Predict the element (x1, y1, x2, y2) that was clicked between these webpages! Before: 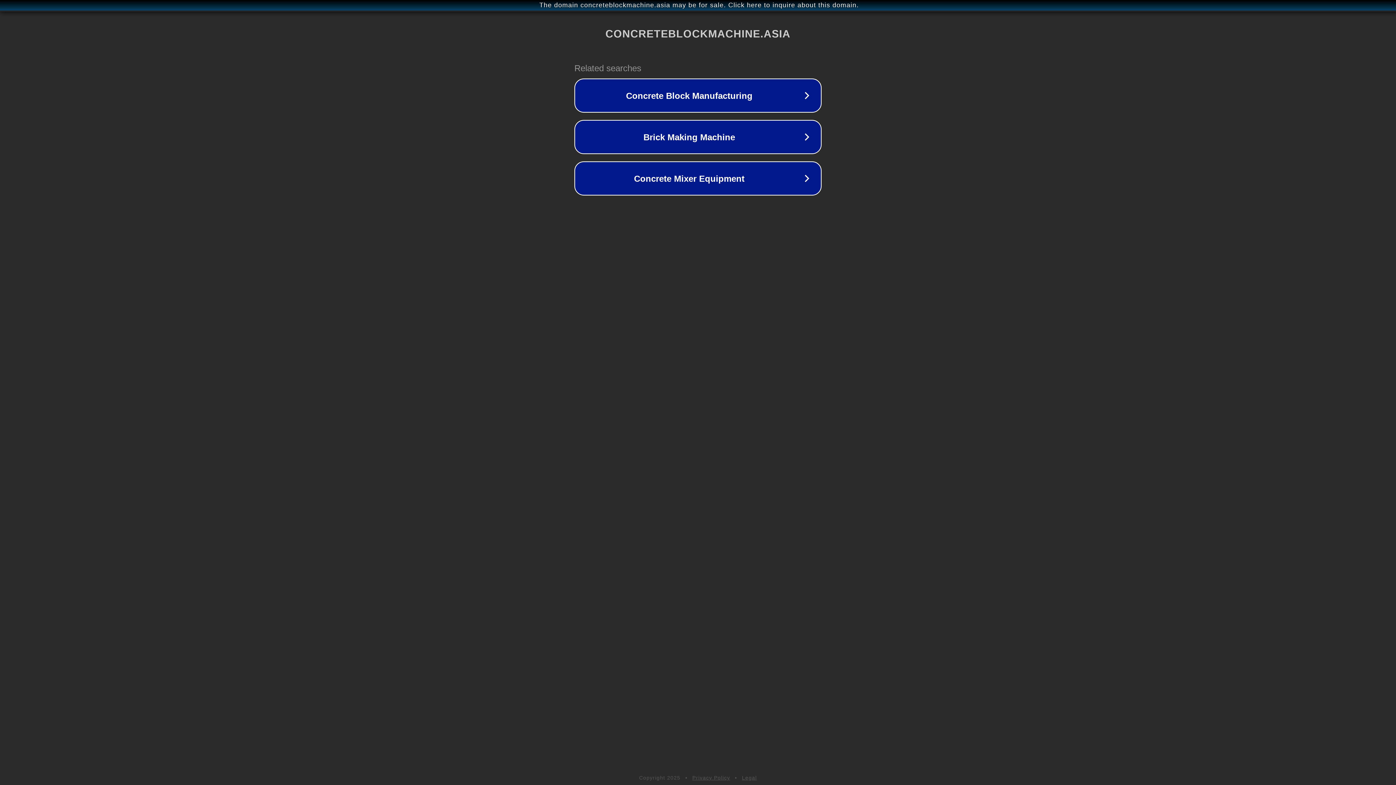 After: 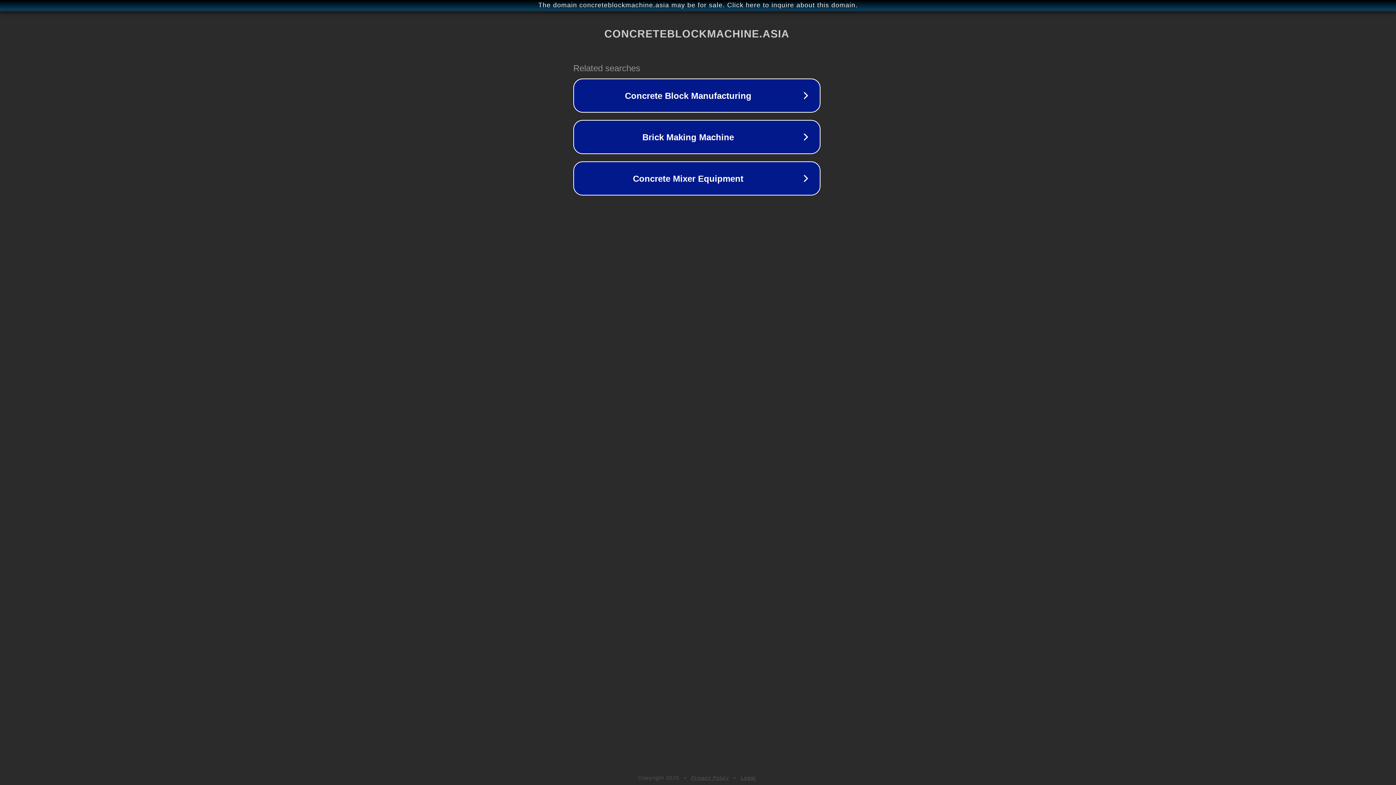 Action: bbox: (1, 1, 1397, 9) label: The domain concreteblockmachine.asia may be for sale. Click here to inquire about this domain.